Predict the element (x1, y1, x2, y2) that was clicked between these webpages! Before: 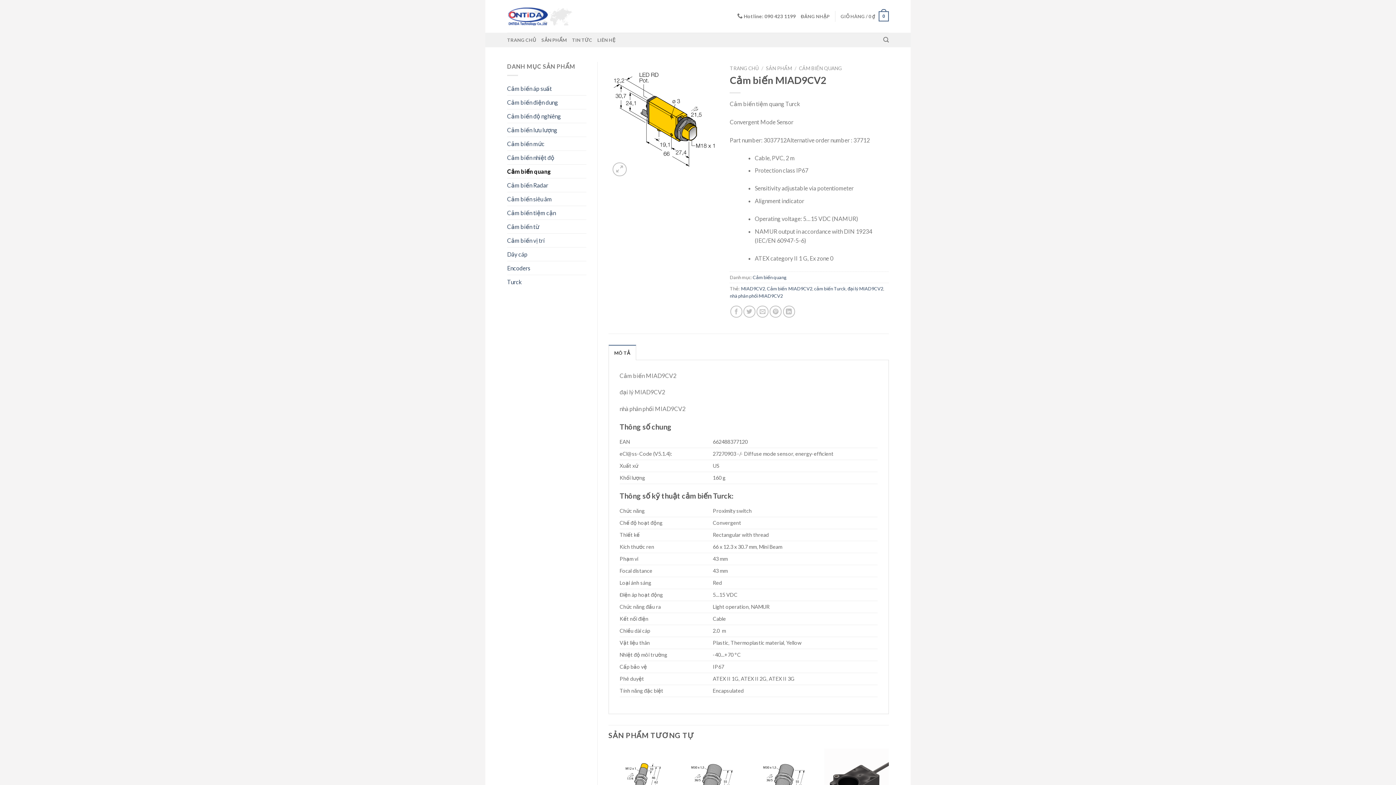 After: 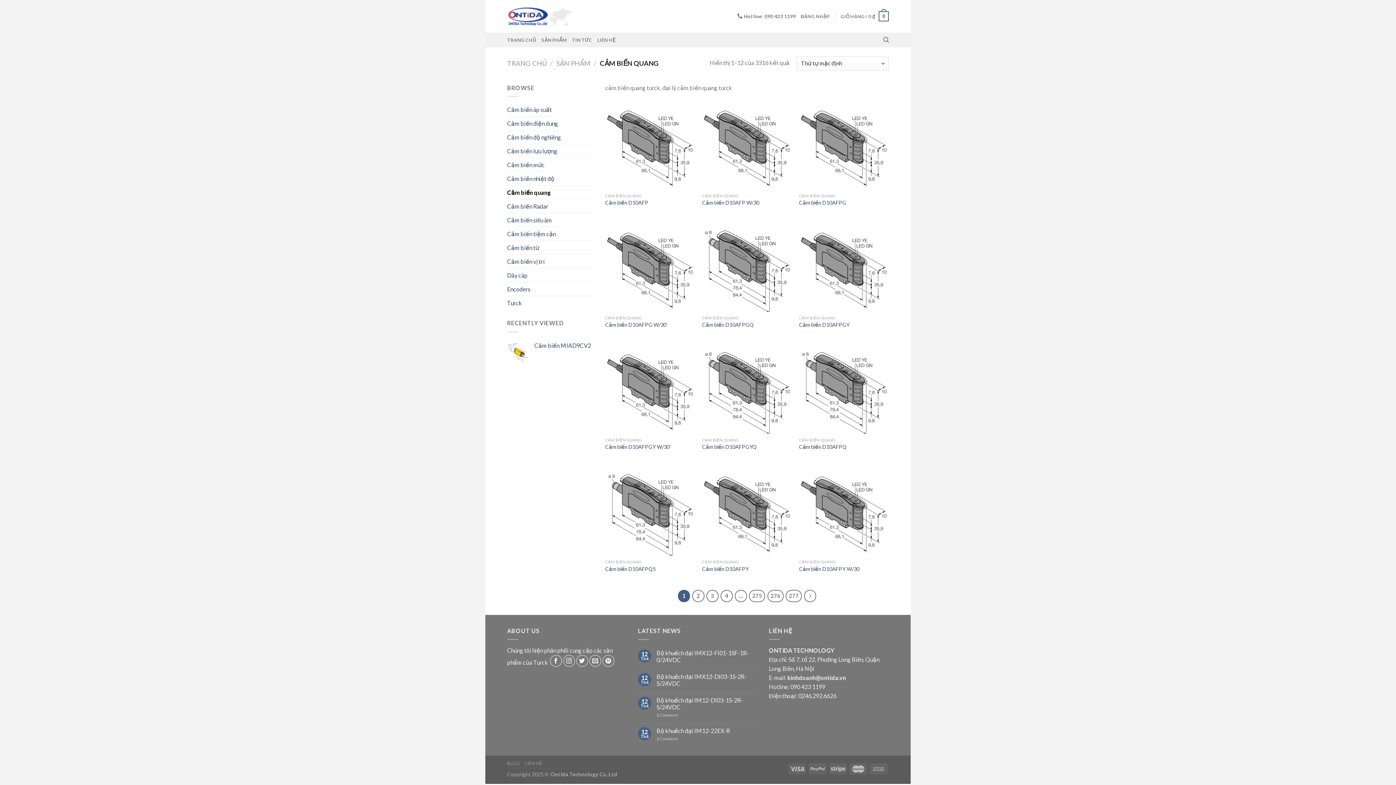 Action: bbox: (752, 274, 786, 280) label: Cảm biến quang